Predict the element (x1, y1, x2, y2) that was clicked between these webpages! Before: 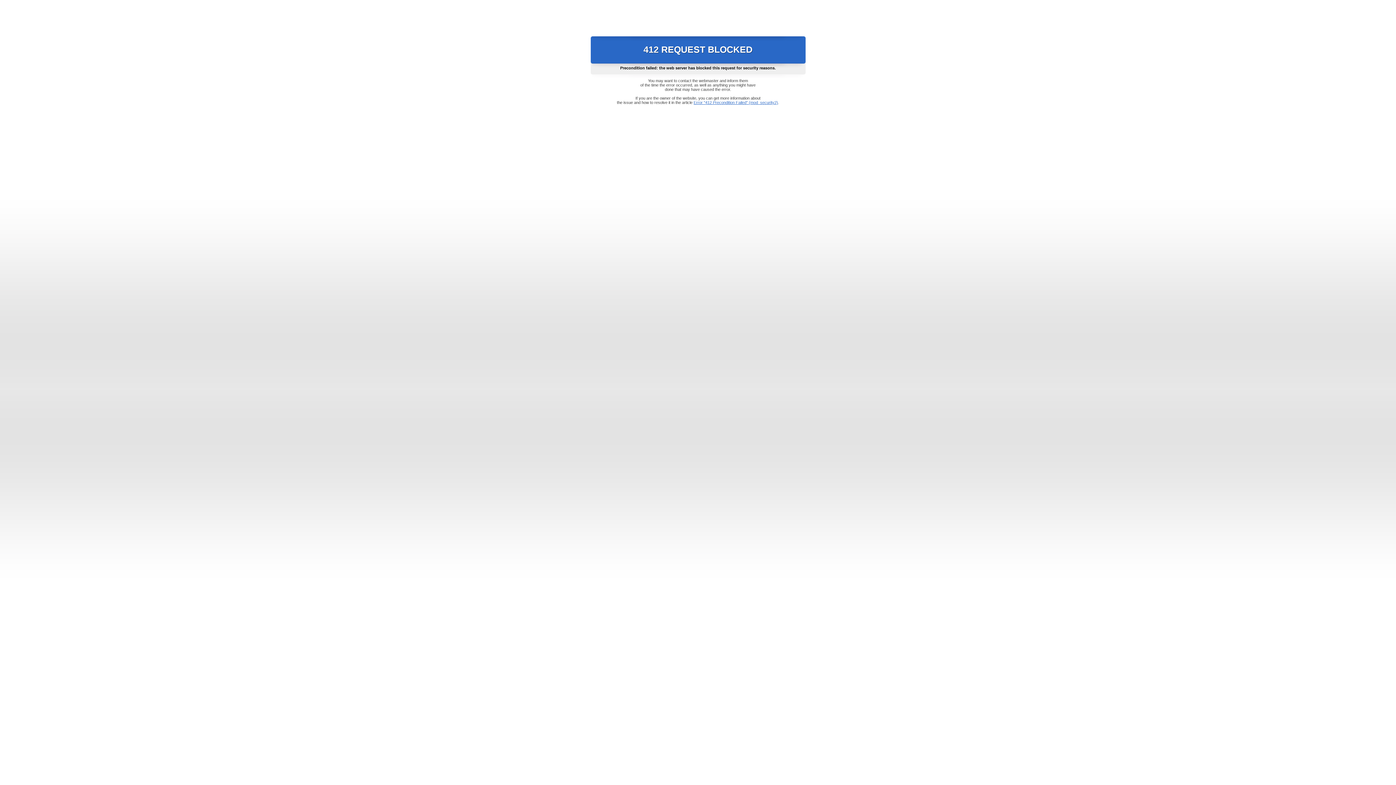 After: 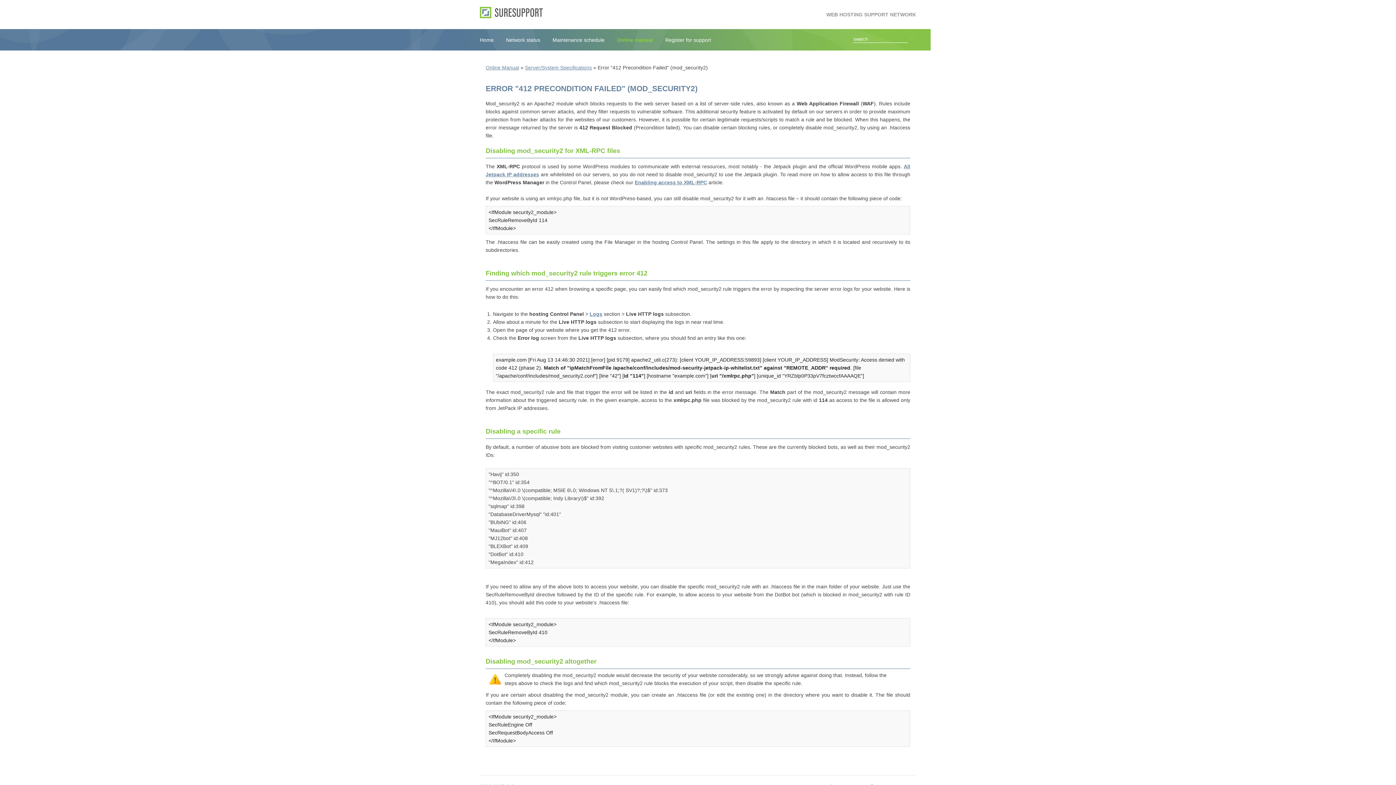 Action: label: Error "412 Precondition Failed" (mod_security2) bbox: (693, 100, 778, 104)